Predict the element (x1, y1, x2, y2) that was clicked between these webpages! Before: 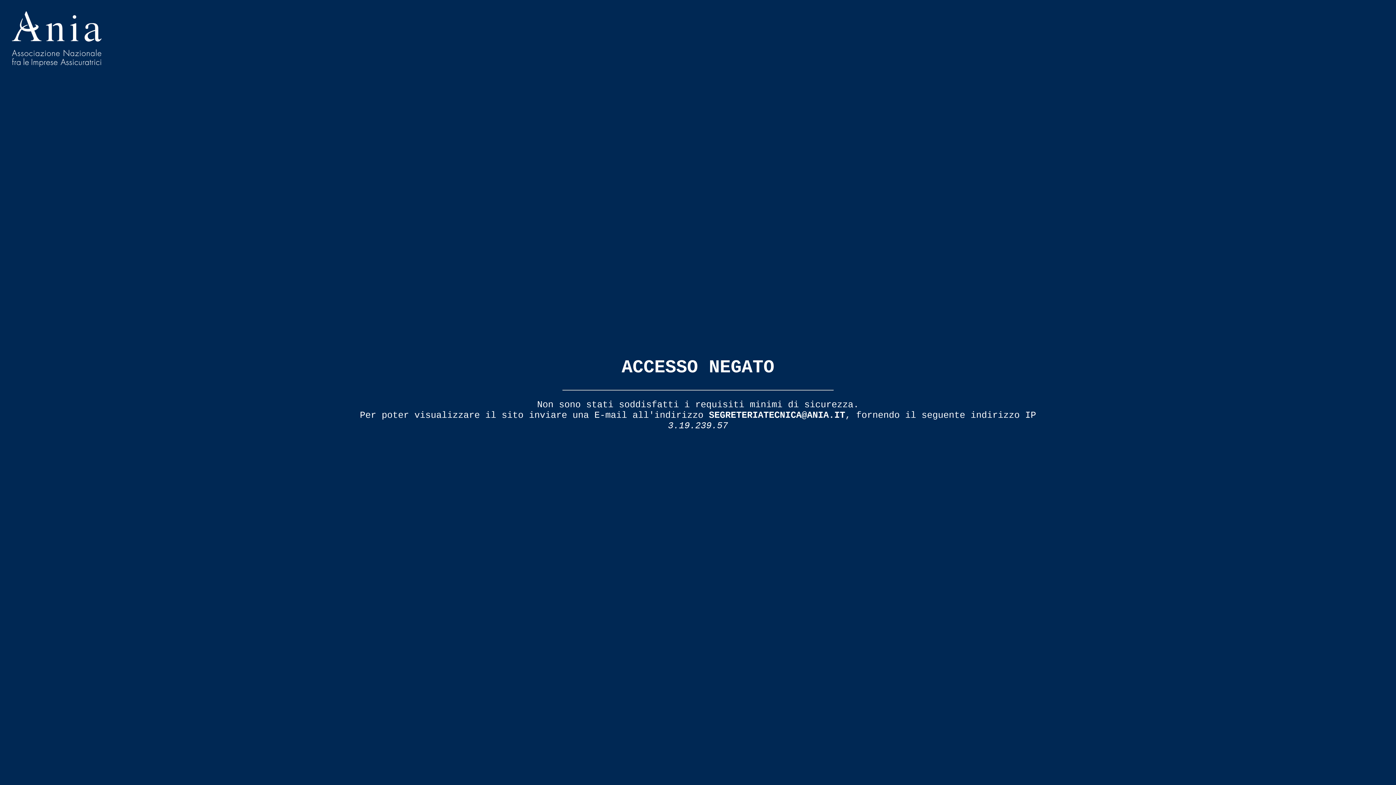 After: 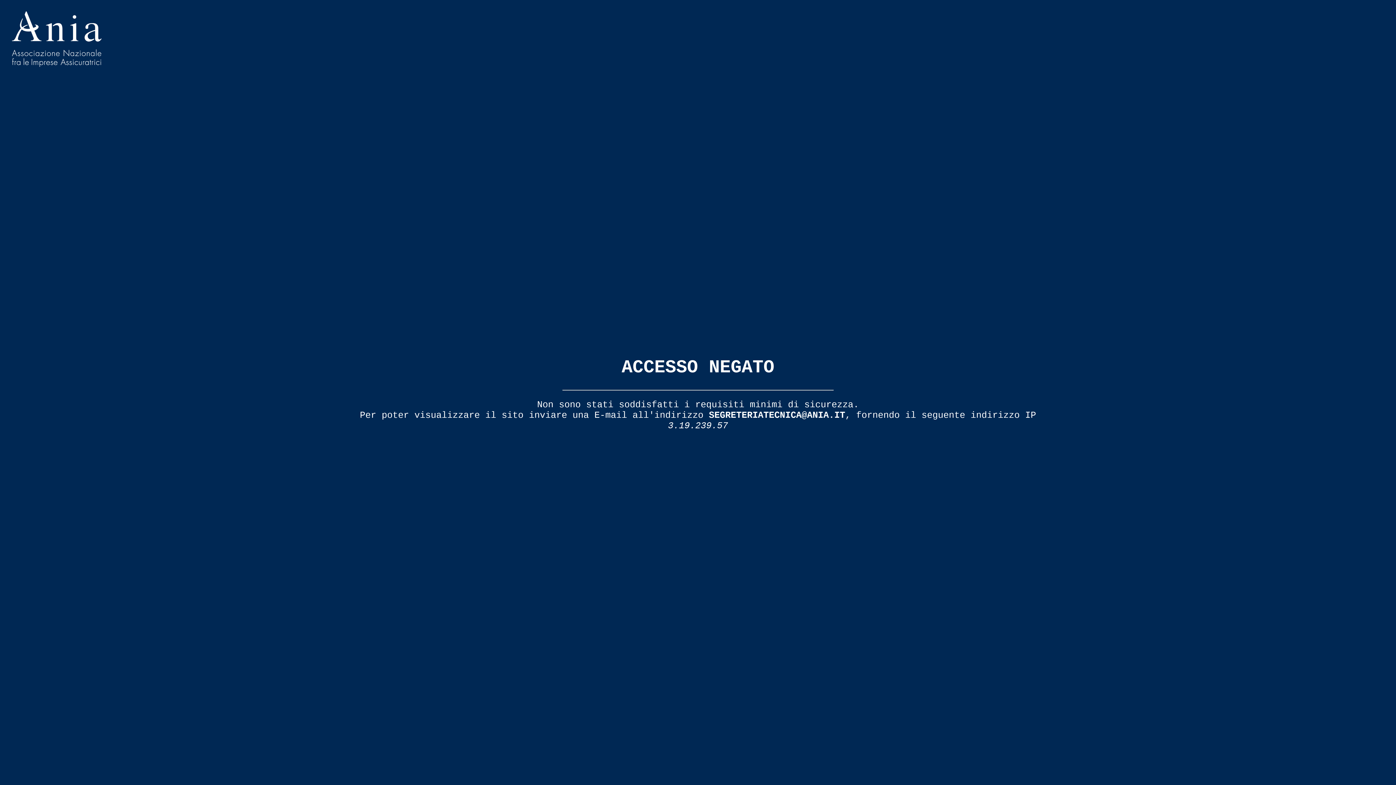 Action: label: SEGRETERIATECNICA@ANIA.IT bbox: (709, 410, 845, 420)